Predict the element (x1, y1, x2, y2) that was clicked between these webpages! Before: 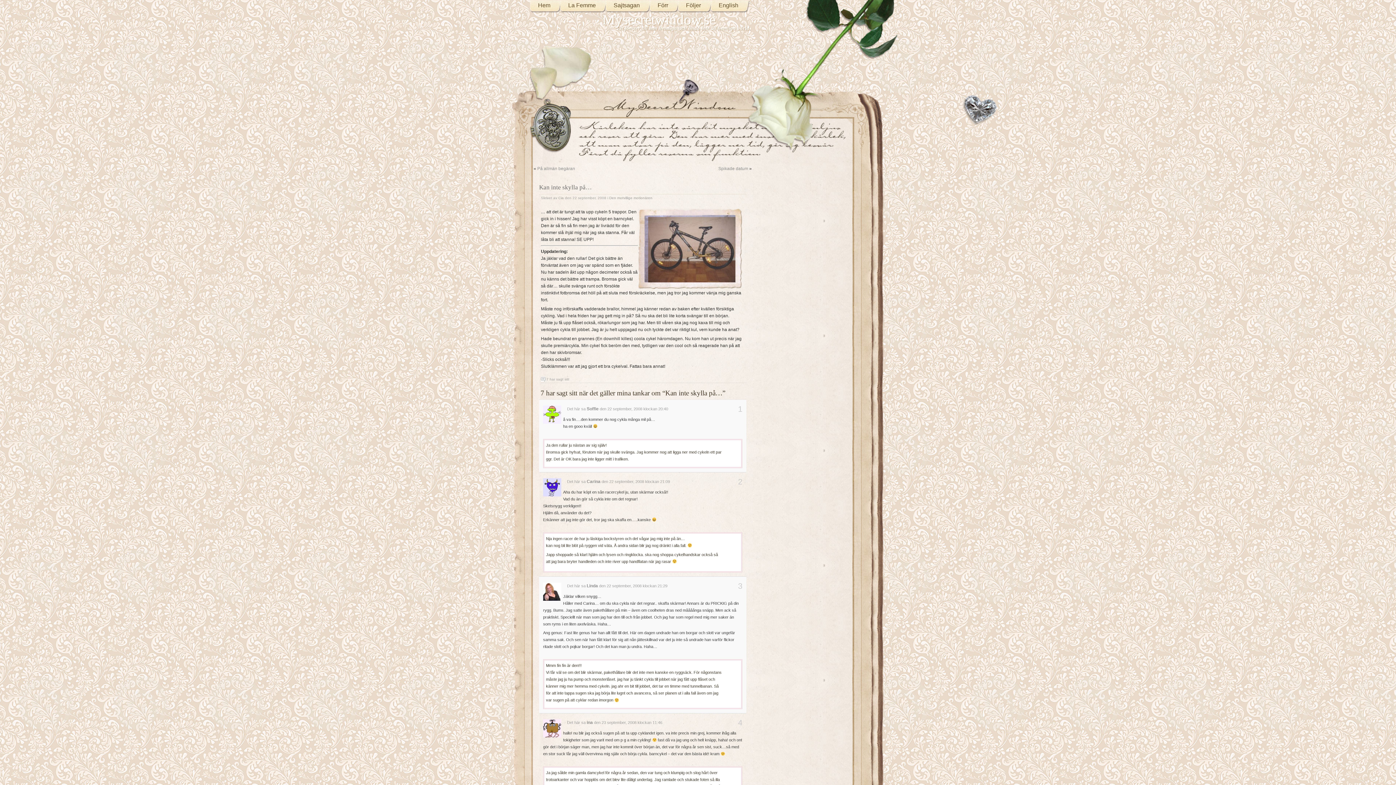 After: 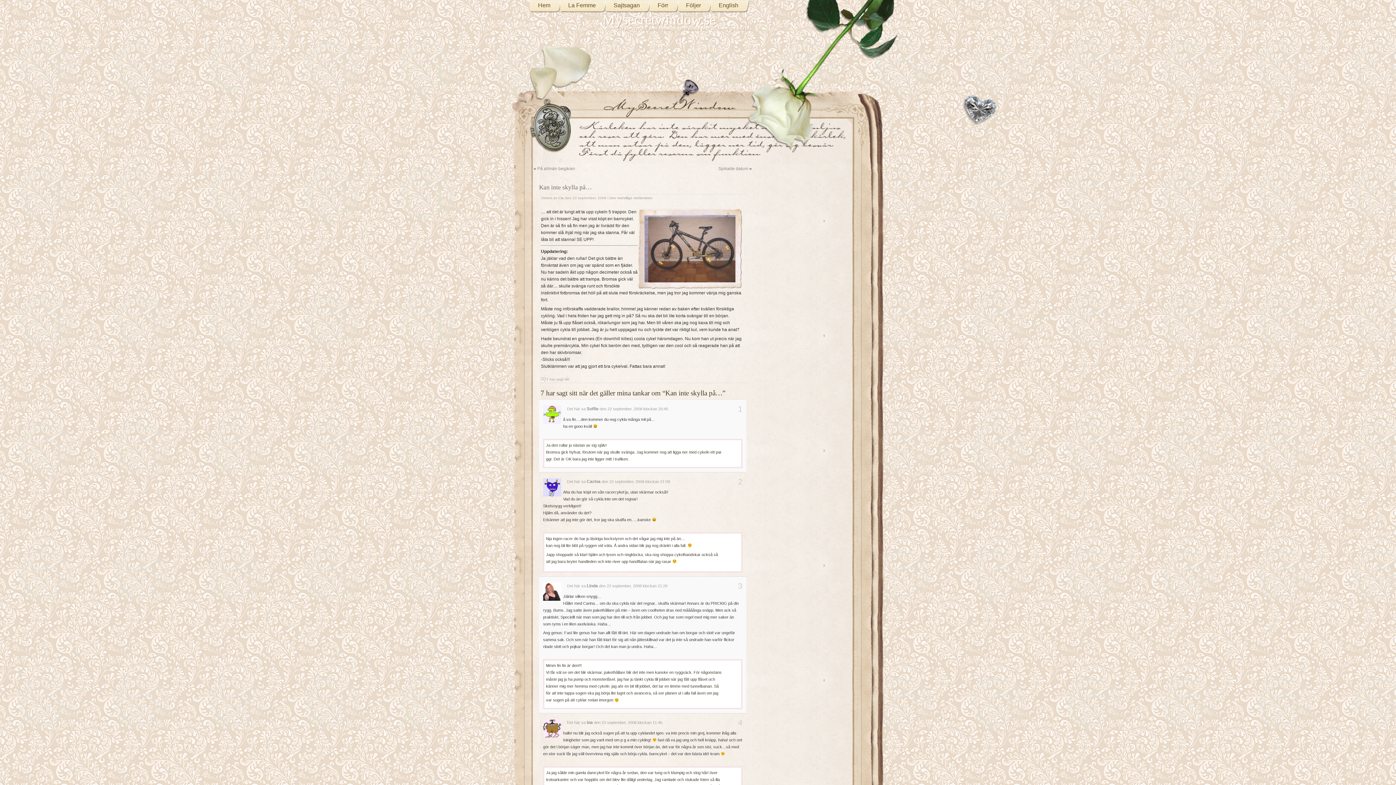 Action: label: Kan inte skylla på… bbox: (539, 184, 592, 190)